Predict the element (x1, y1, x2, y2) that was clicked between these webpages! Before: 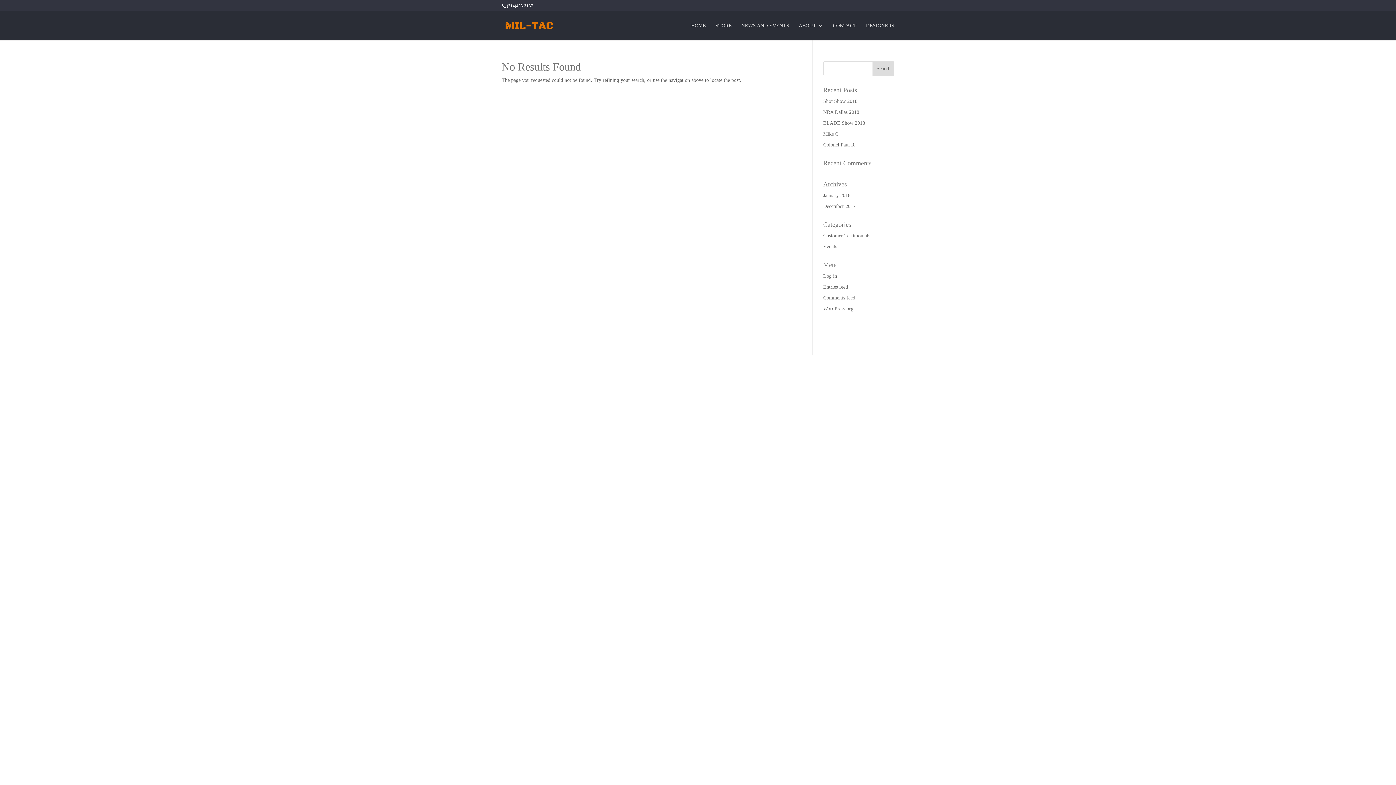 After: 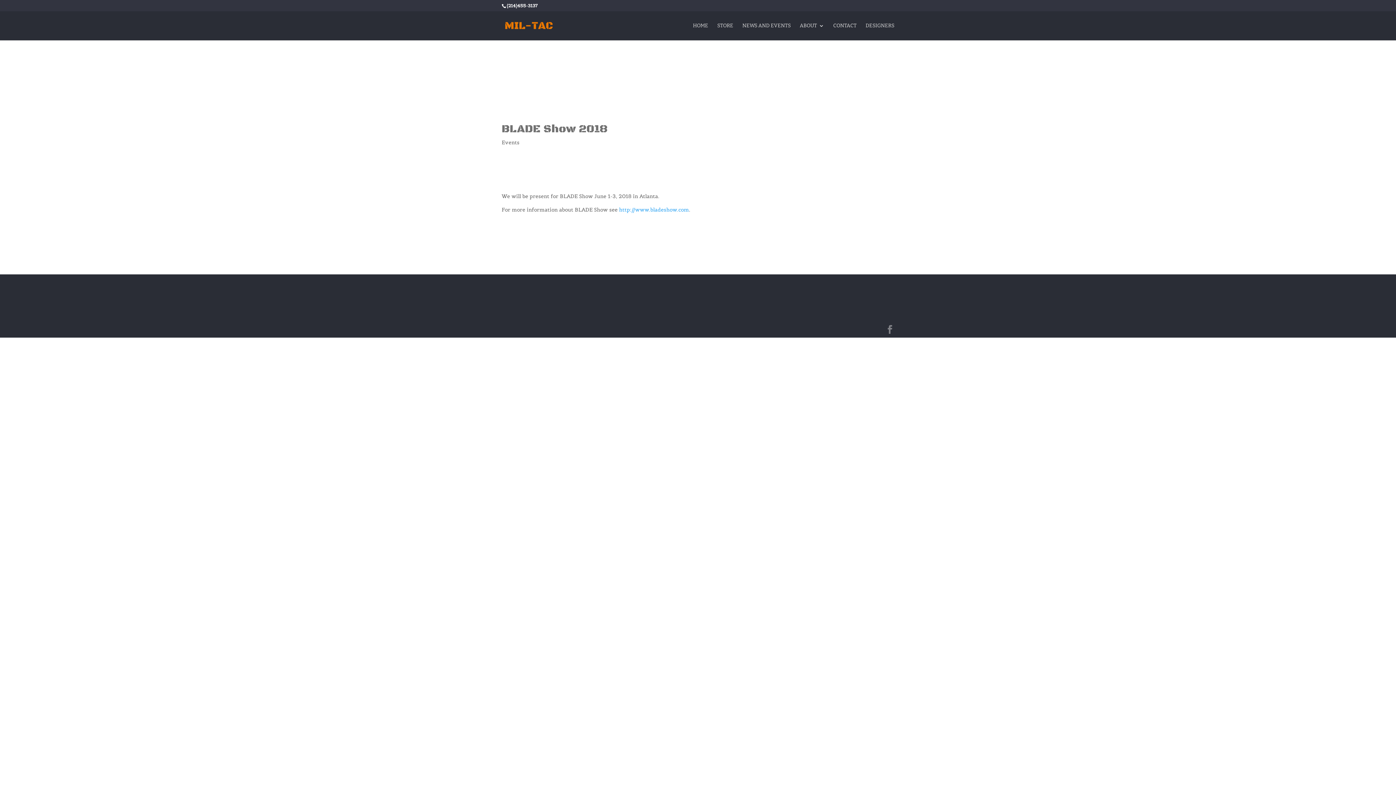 Action: bbox: (823, 120, 865, 125) label: BLADE Show 2018